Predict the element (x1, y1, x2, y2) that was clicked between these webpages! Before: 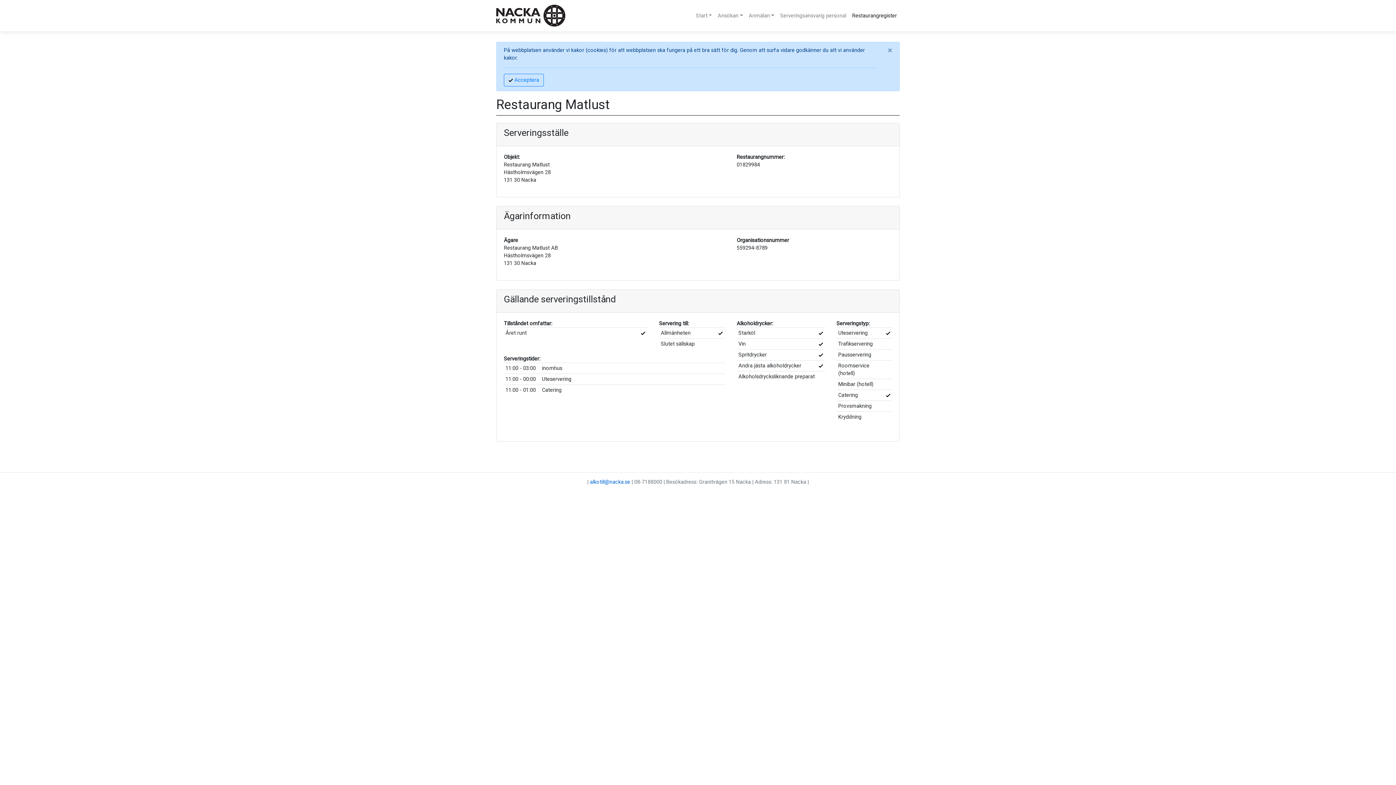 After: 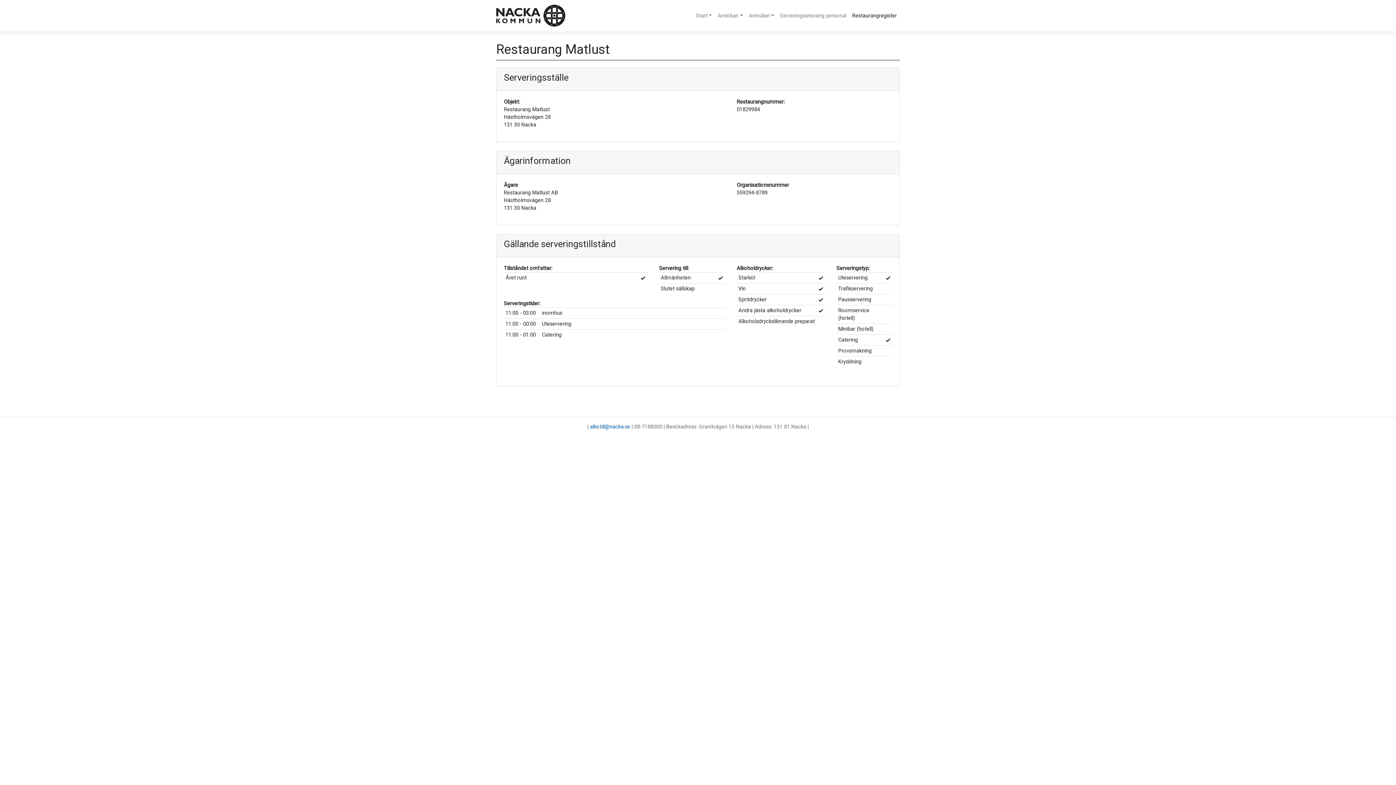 Action: bbox: (504, 73, 544, 86) label: Accept